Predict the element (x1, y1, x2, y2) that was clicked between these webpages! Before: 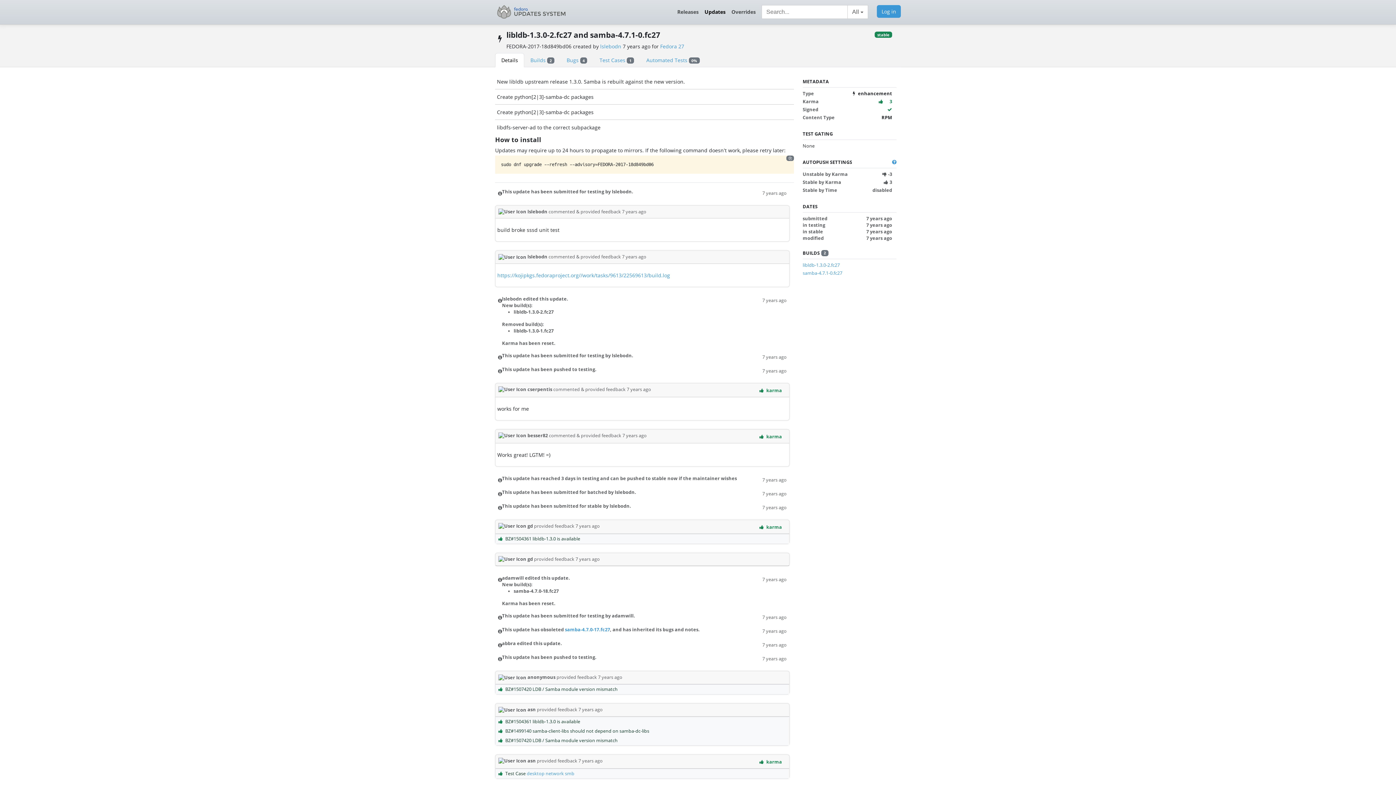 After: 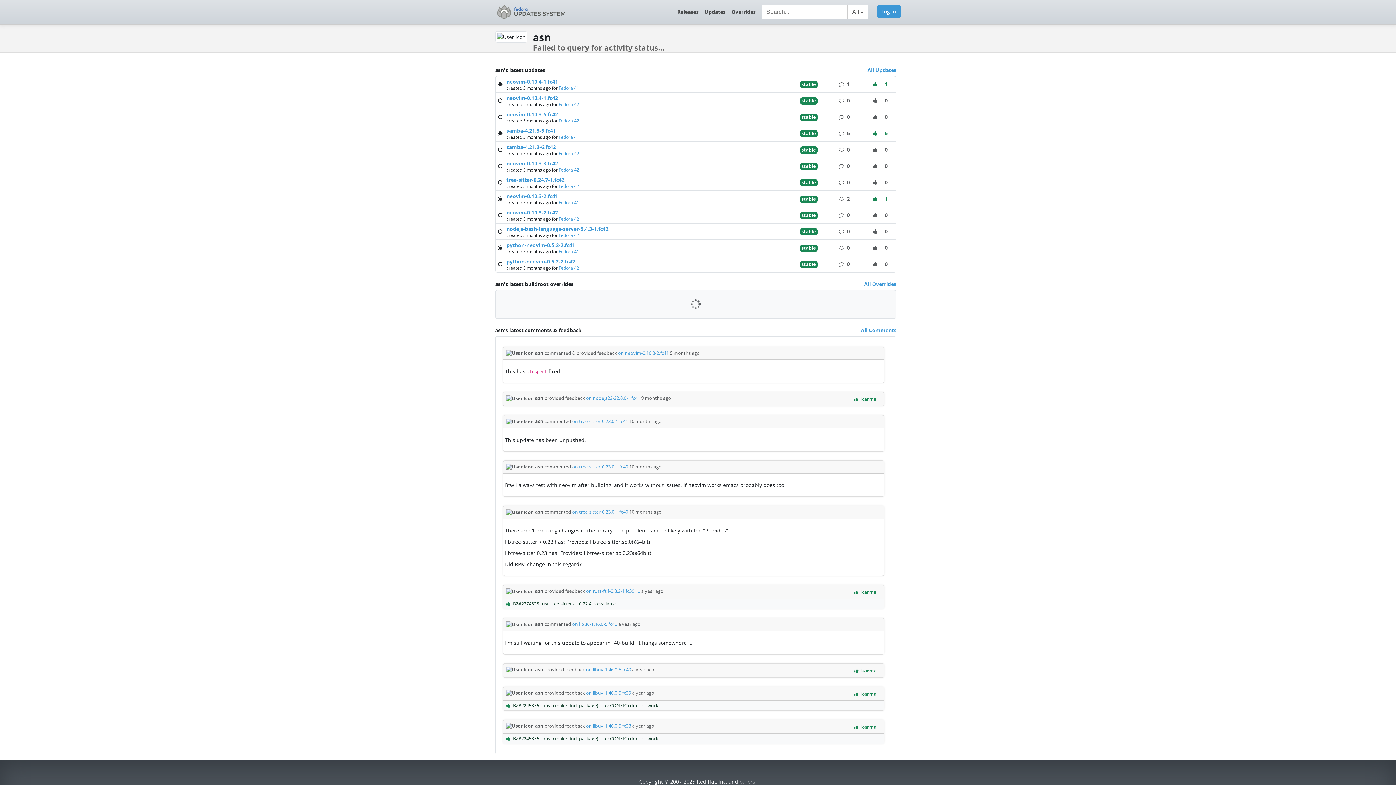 Action: bbox: (498, 706, 537, 713) label:  asn 